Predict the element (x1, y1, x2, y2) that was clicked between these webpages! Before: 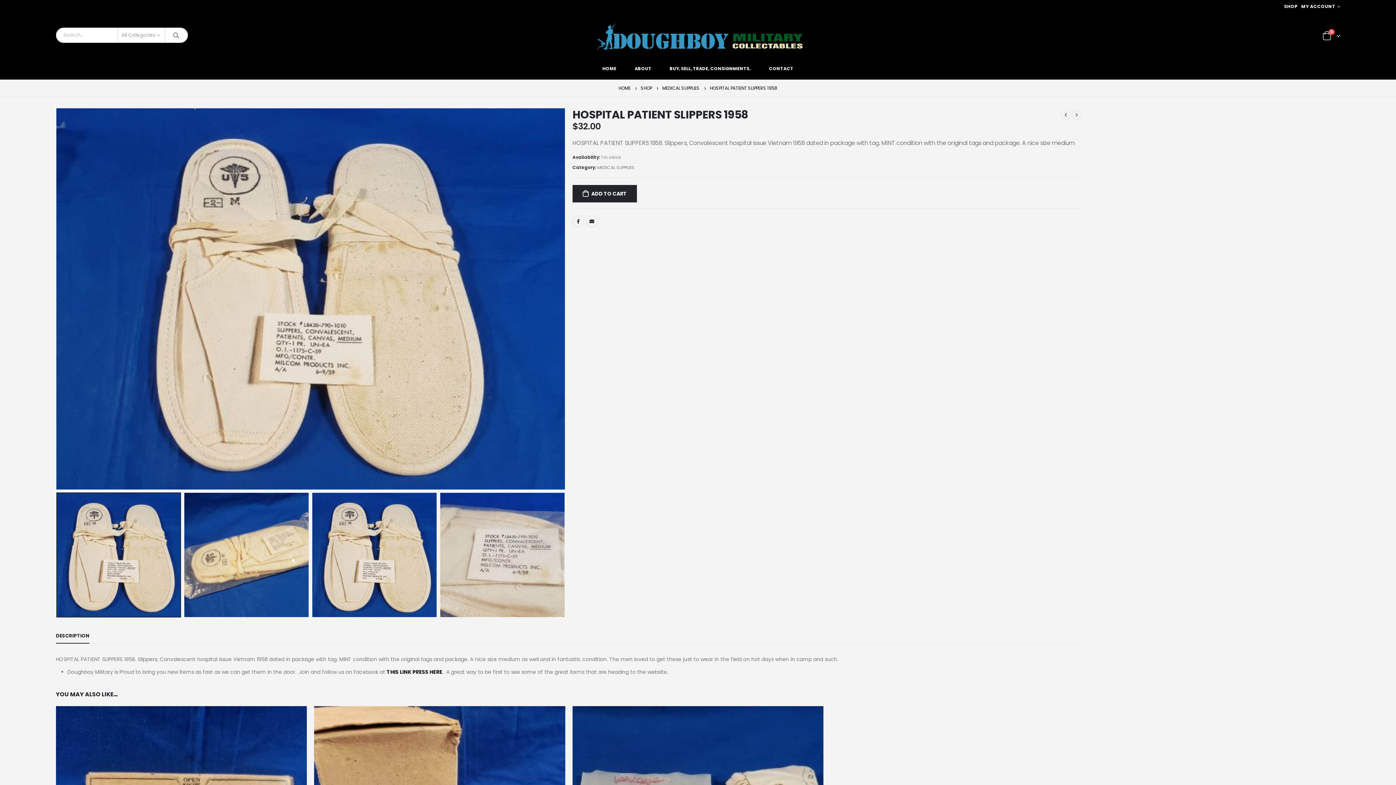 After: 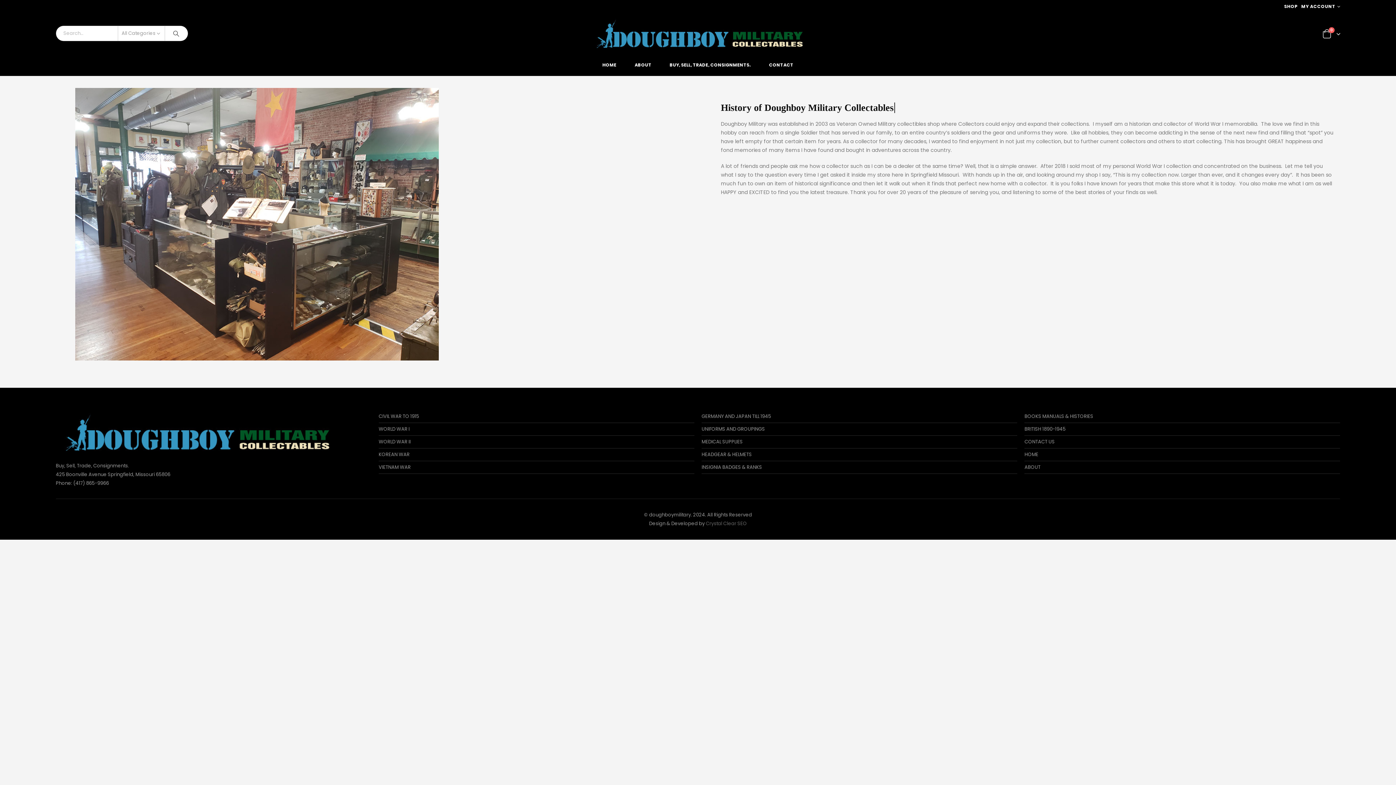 Action: label: ABOUT bbox: (626, 57, 660, 79)